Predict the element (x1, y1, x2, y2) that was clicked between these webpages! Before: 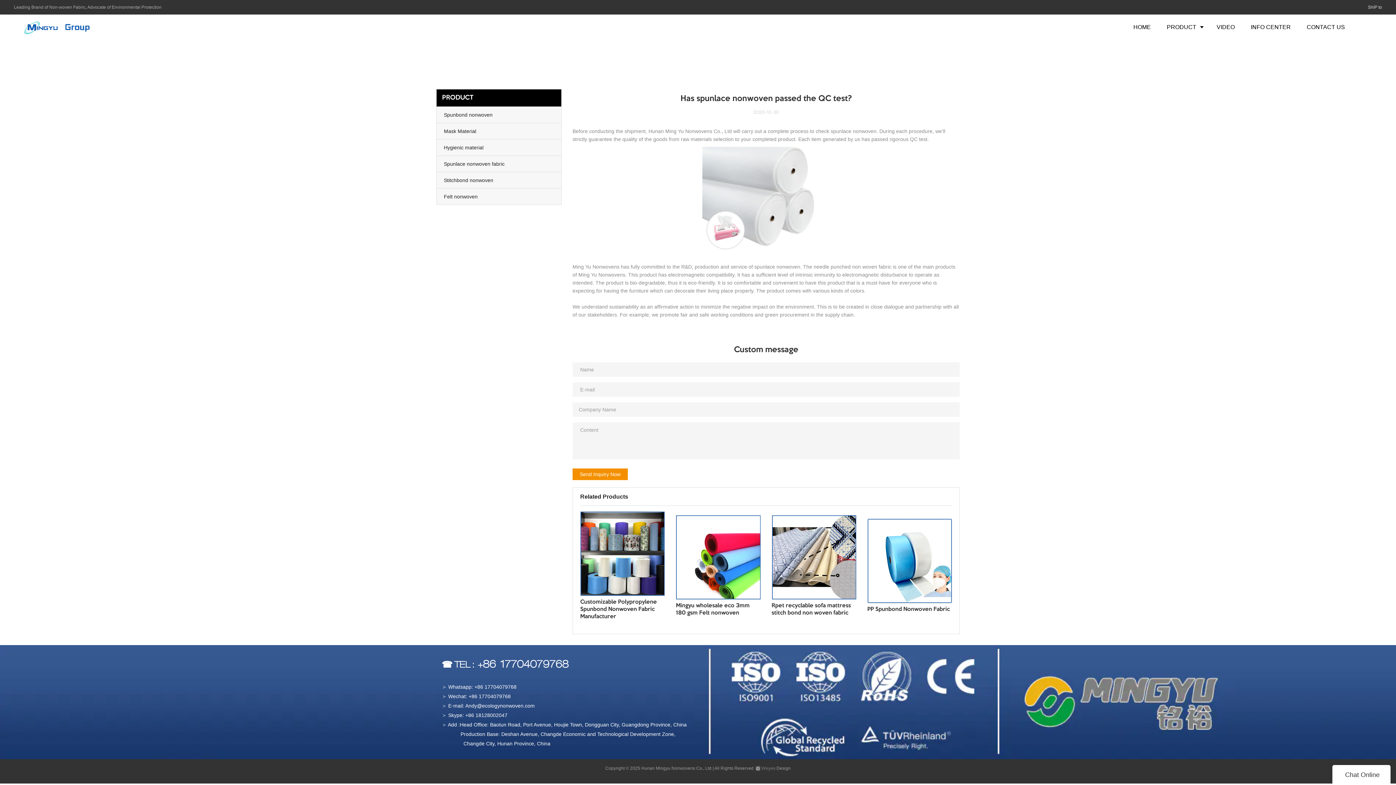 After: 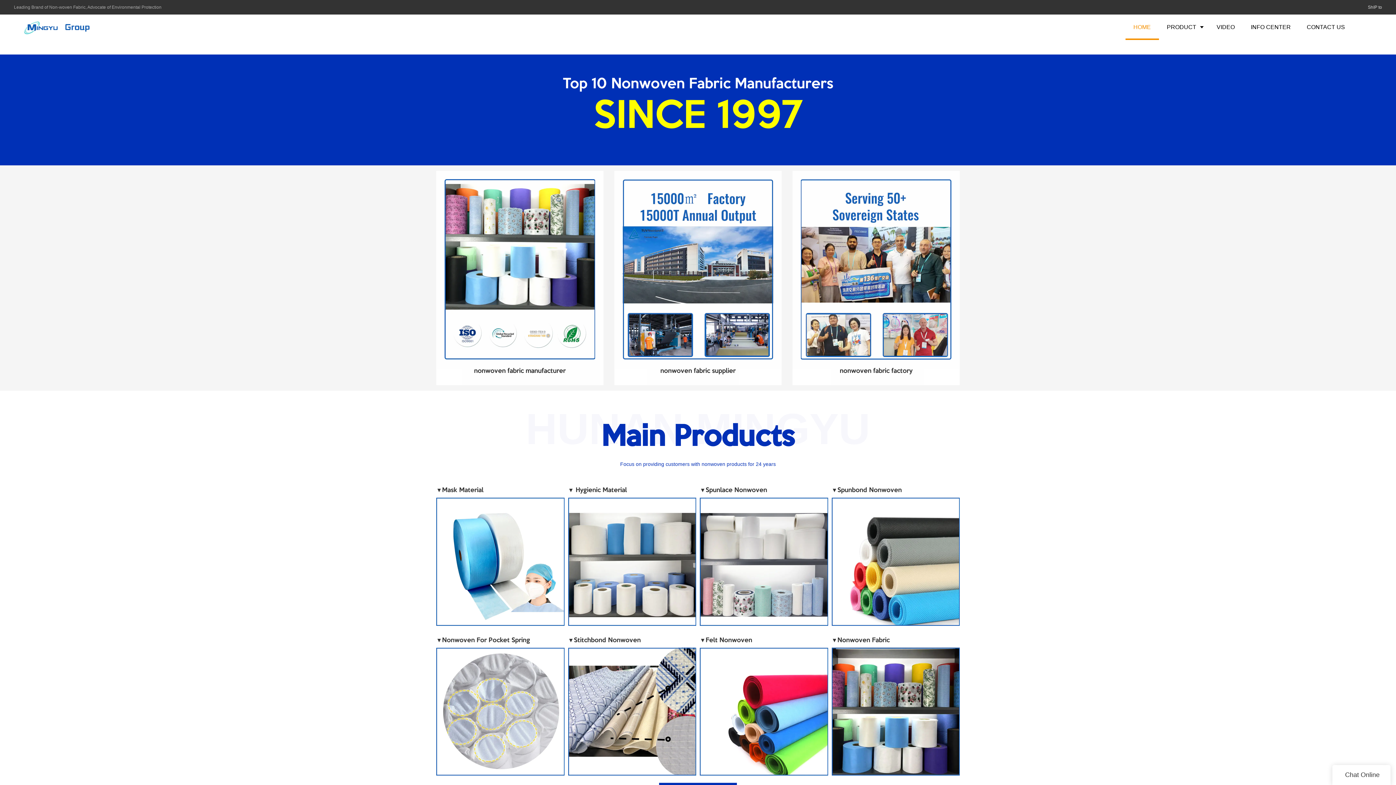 Action: bbox: (13, 18, 104, 36)